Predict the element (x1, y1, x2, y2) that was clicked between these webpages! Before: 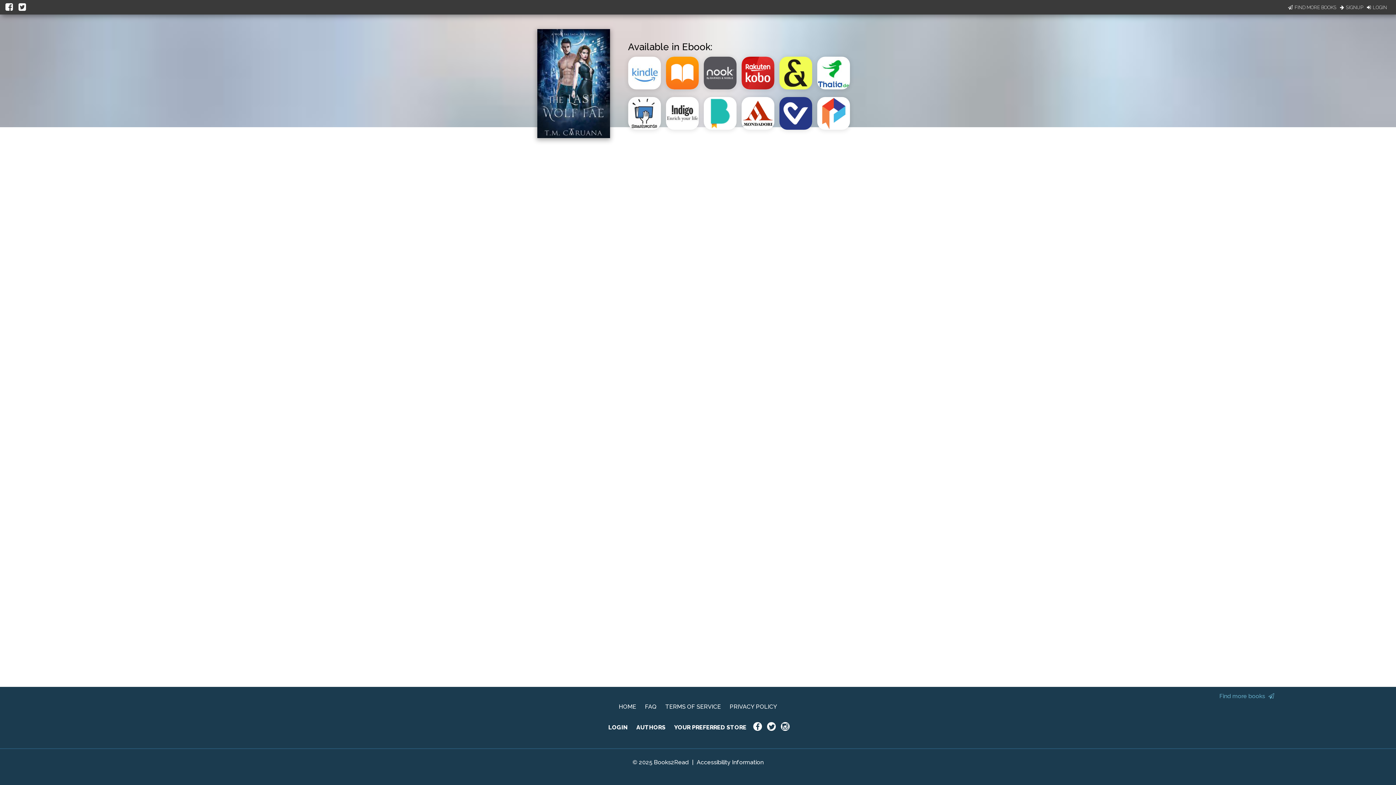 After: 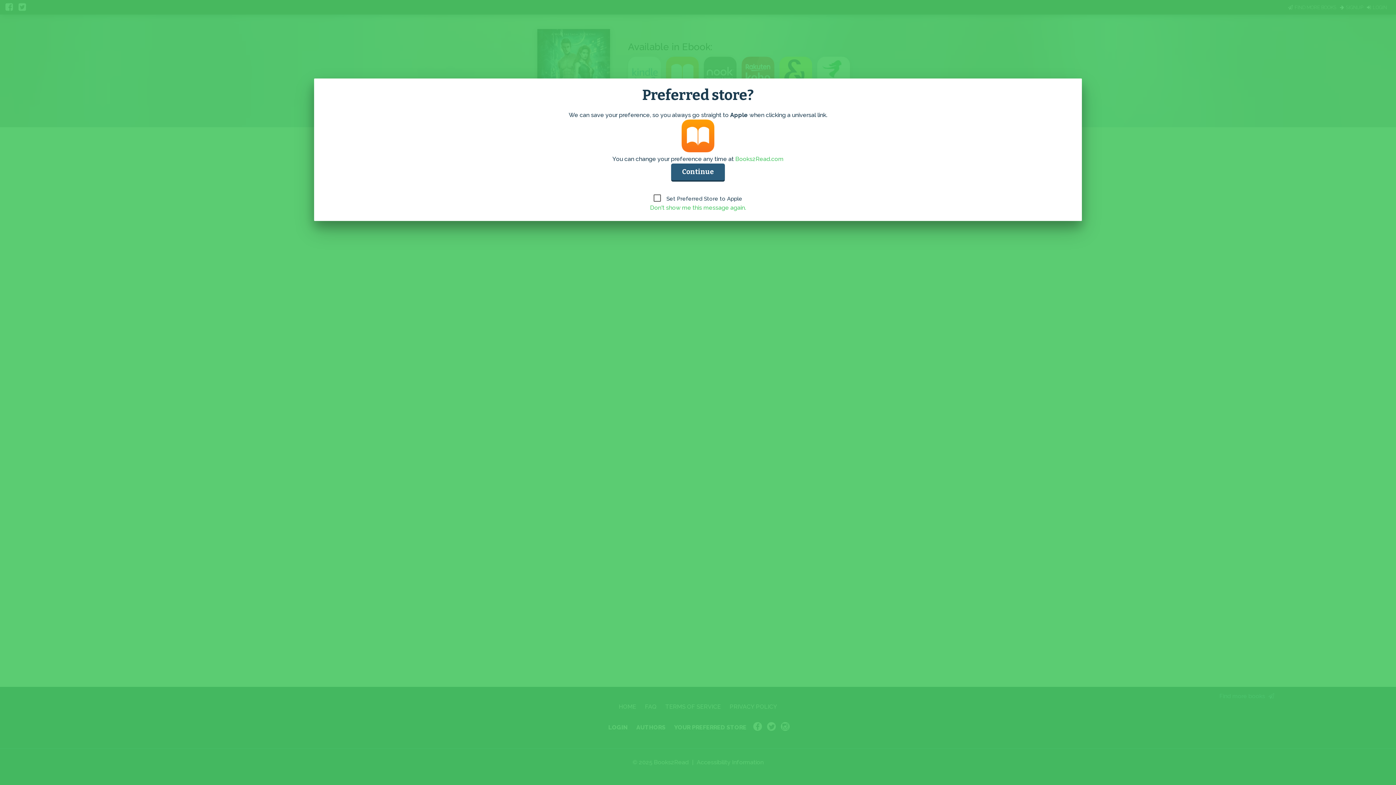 Action: bbox: (666, 86, 703, 93)